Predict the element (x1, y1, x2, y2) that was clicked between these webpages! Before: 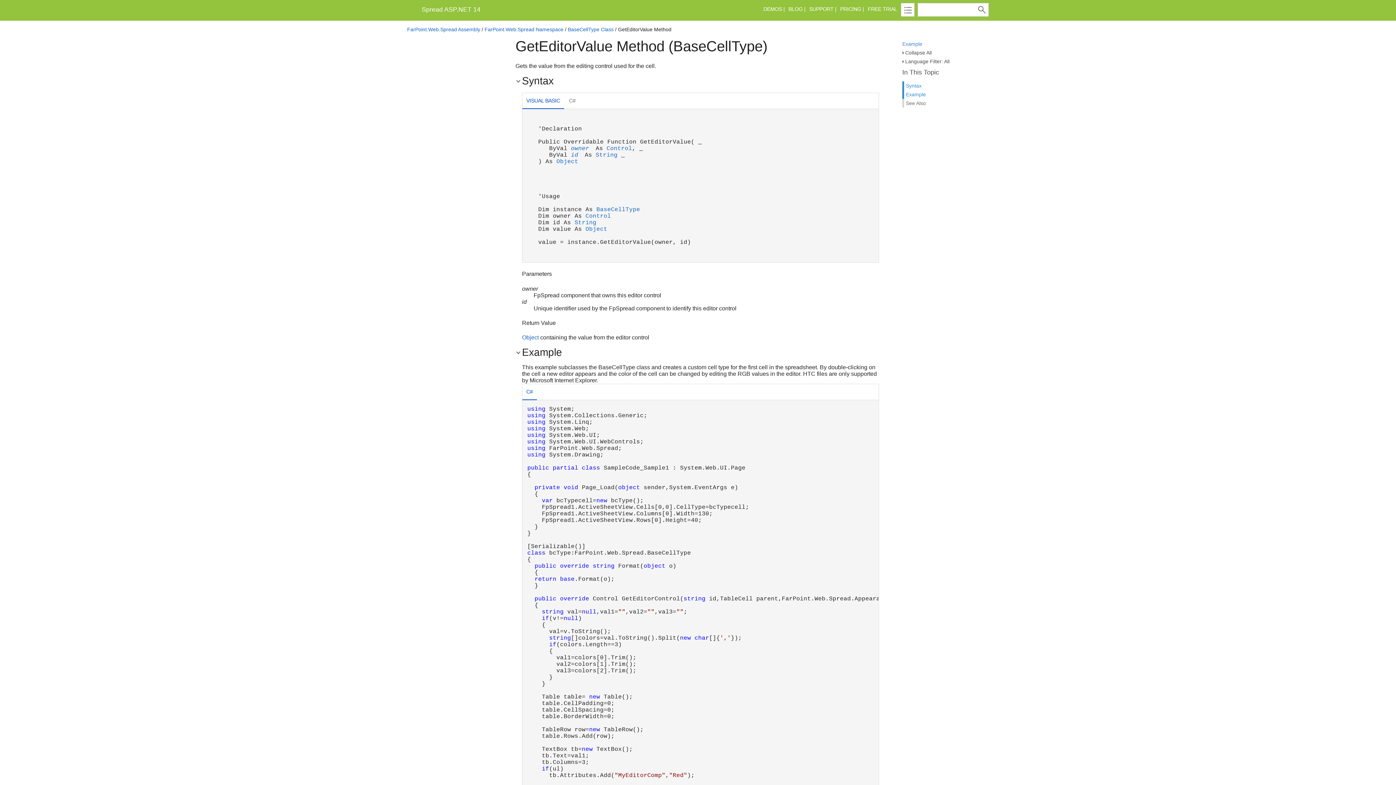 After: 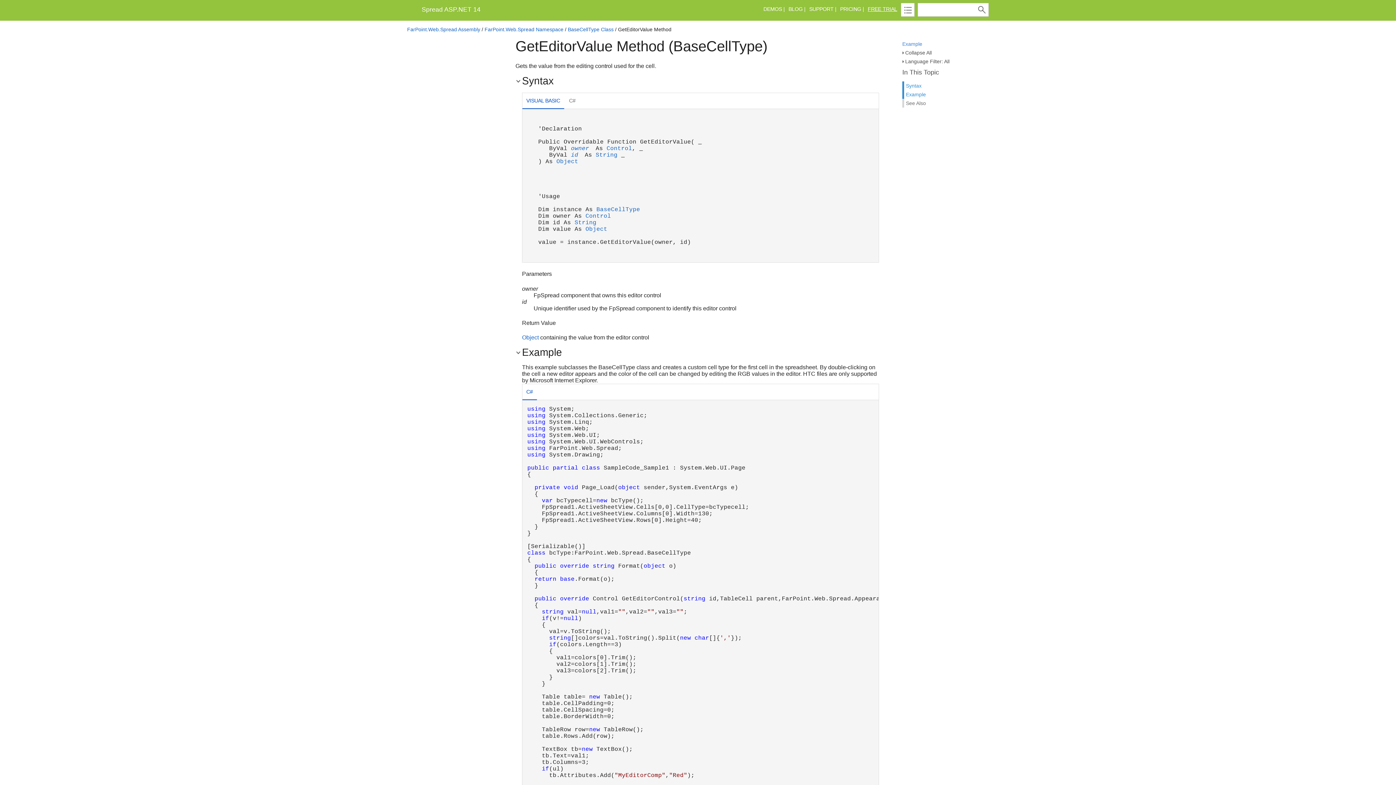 Action: label: FREE TRIAL bbox: (868, 6, 897, 12)